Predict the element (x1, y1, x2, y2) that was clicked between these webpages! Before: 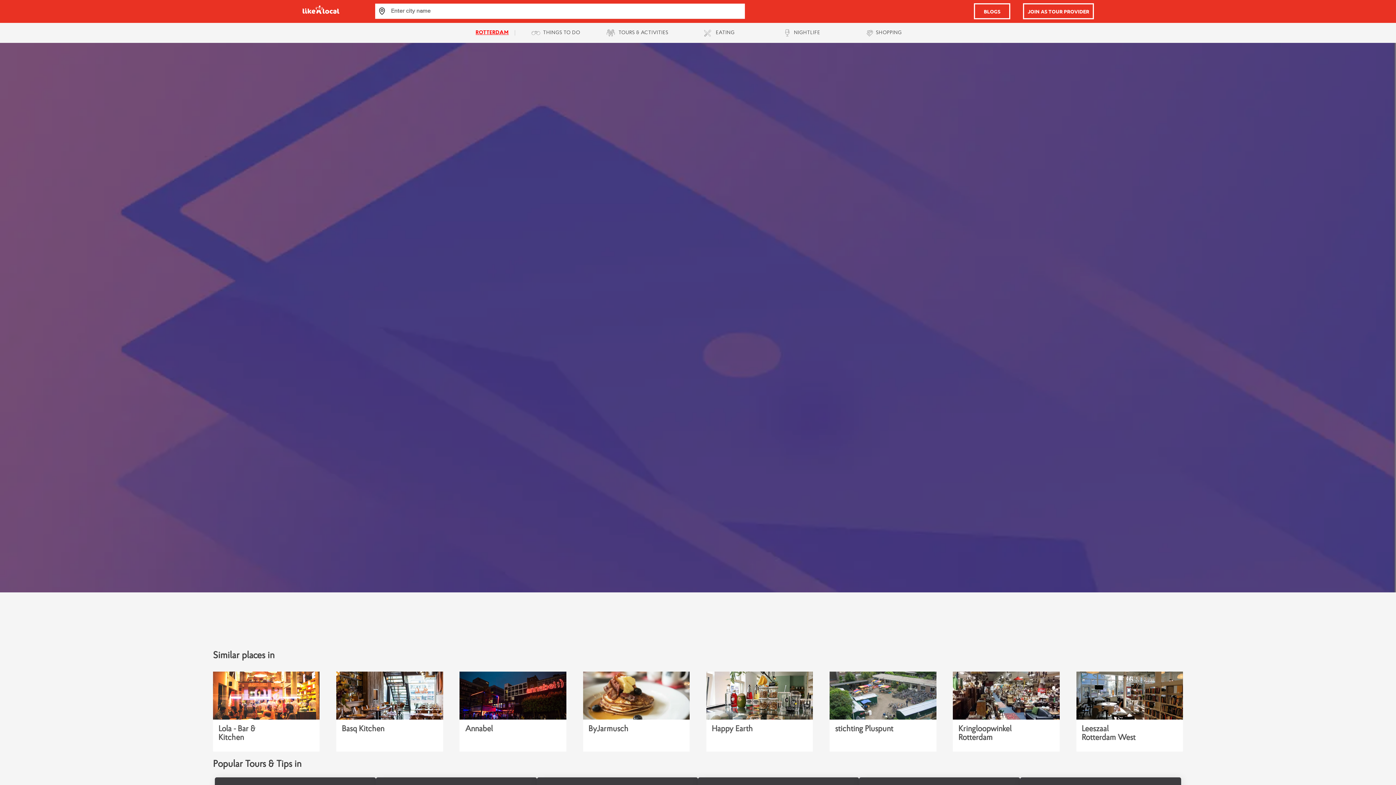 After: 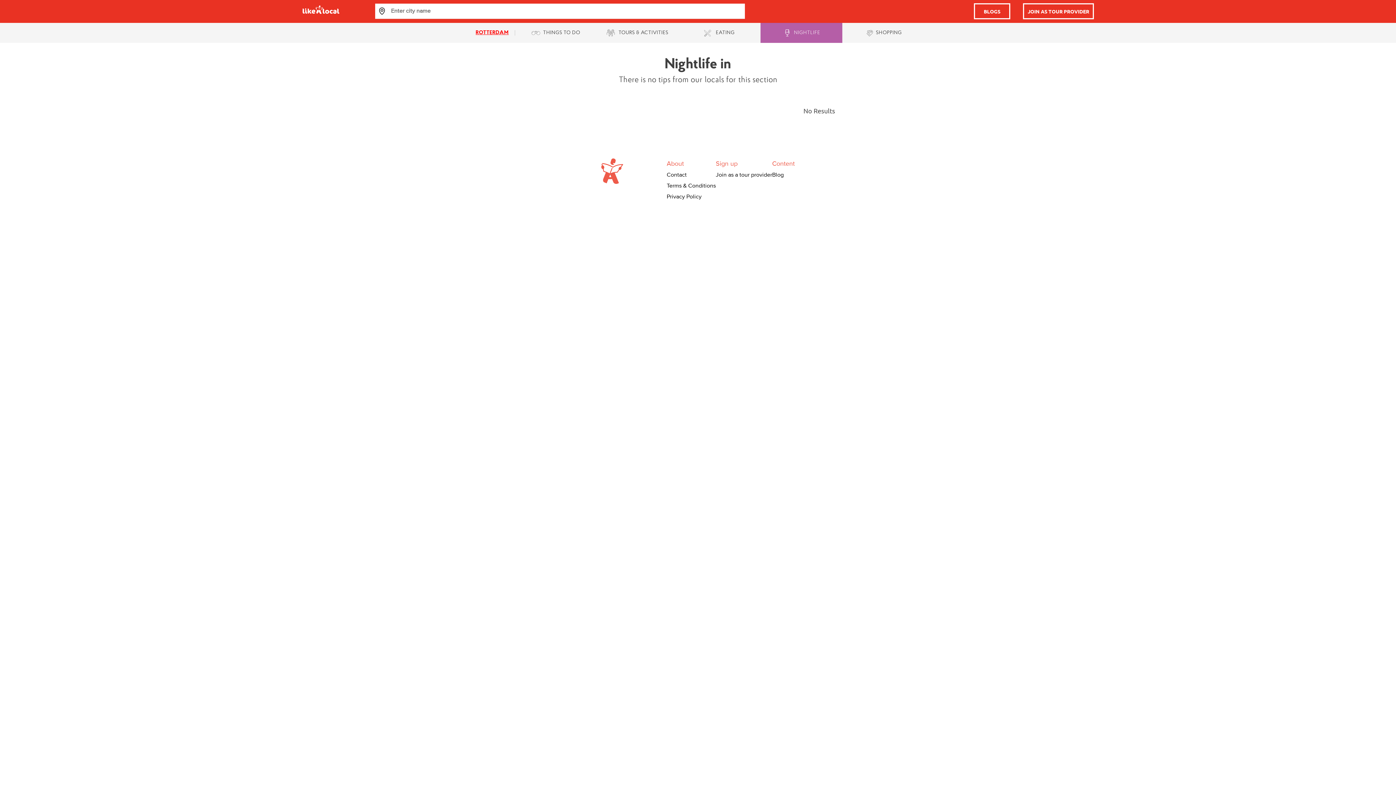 Action: bbox: (794, 30, 820, 35) label: NIGHTLIFE